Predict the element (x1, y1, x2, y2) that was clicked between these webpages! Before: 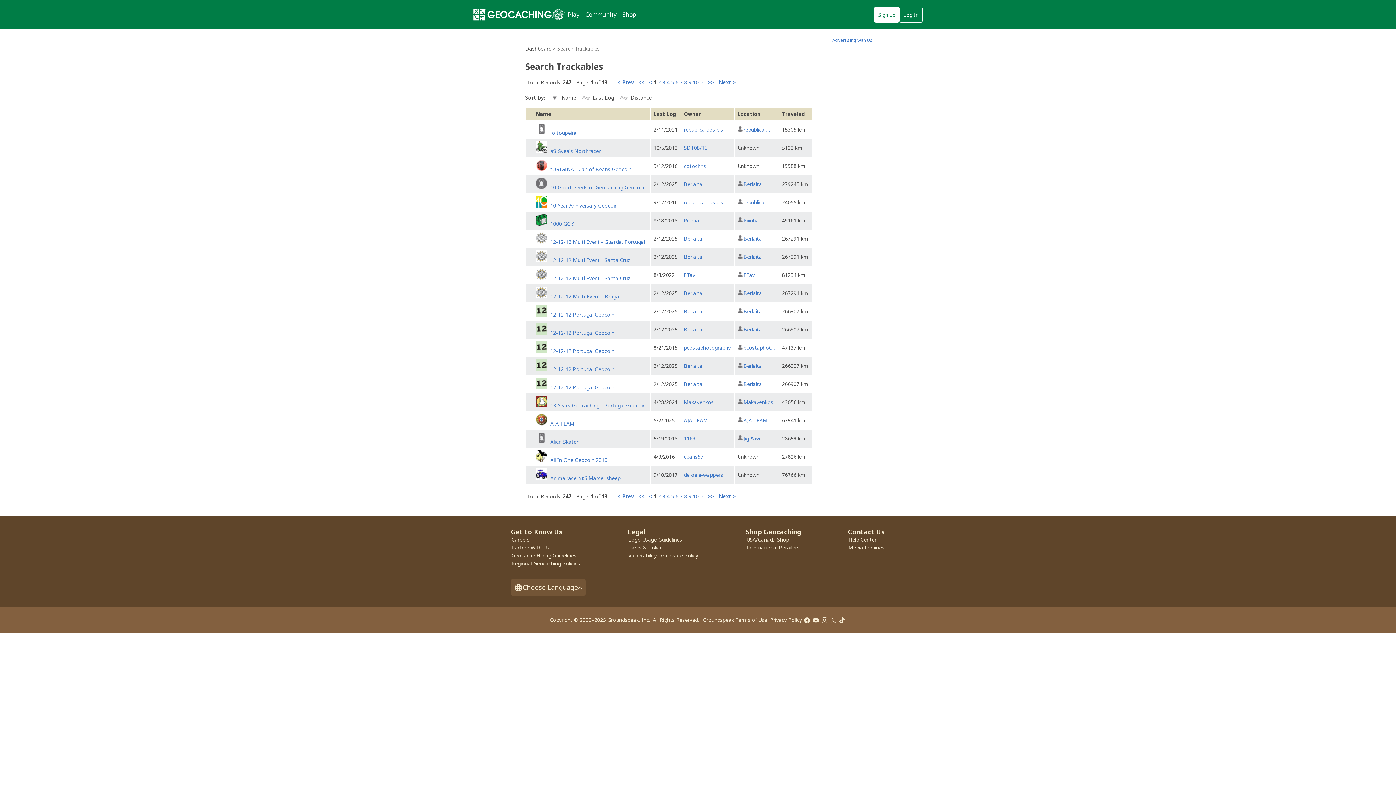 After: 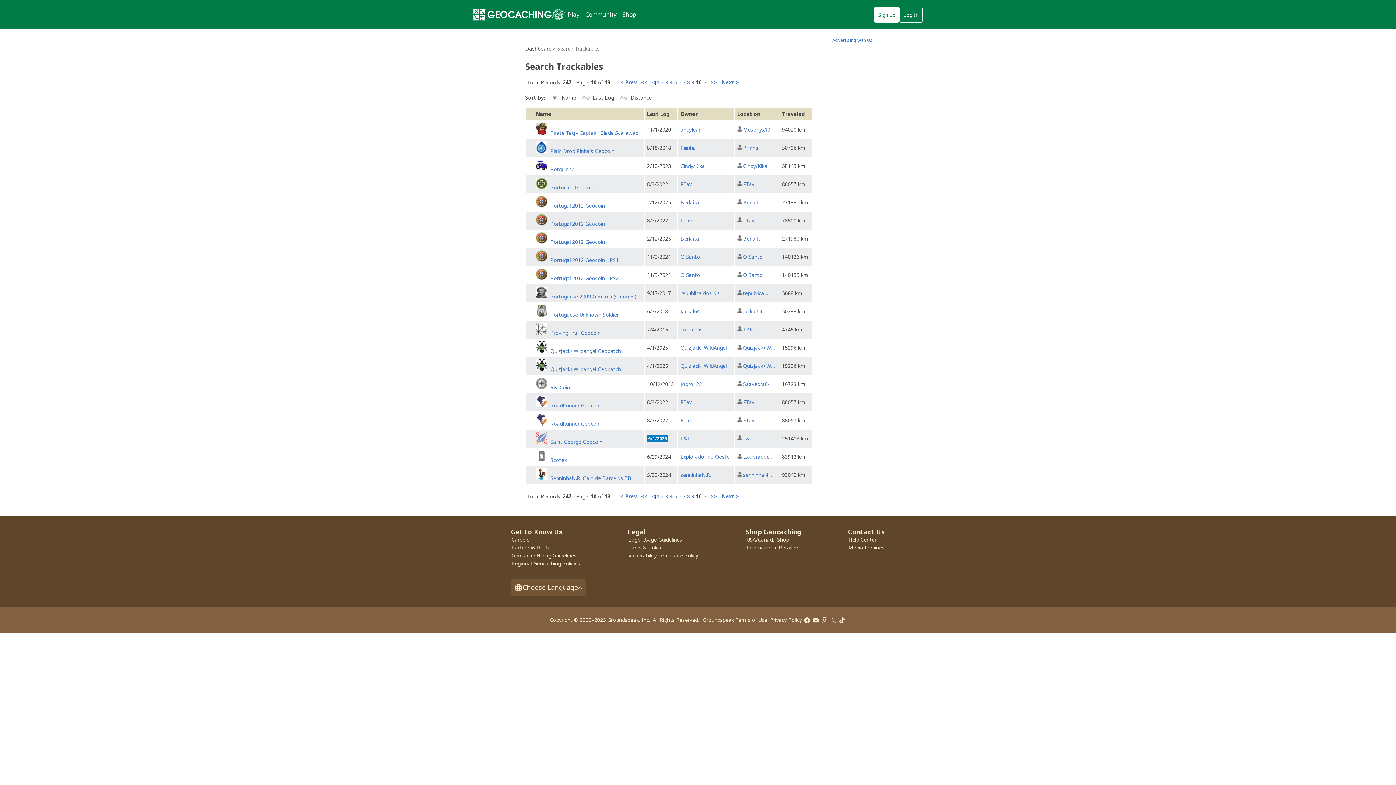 Action: bbox: (693, 493, 698, 500) label: 10